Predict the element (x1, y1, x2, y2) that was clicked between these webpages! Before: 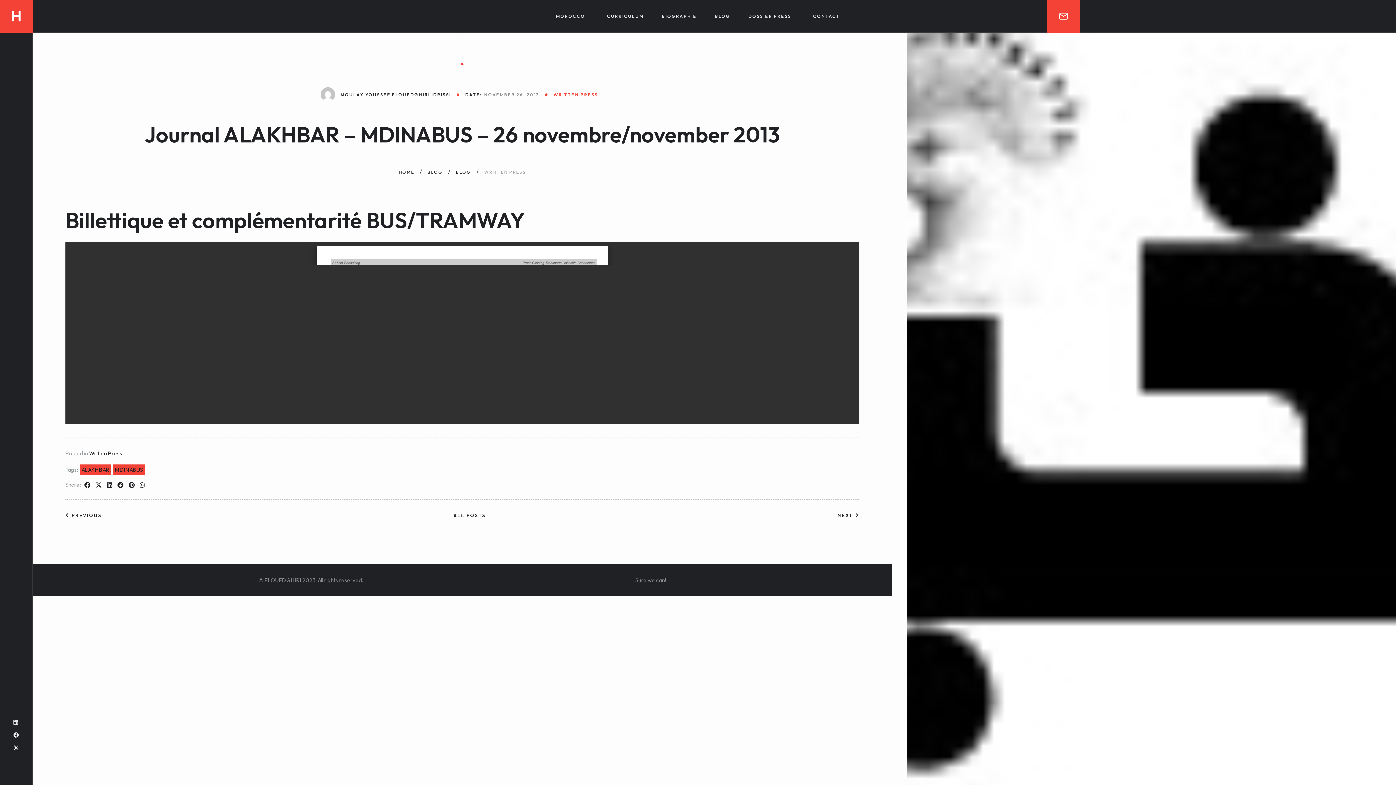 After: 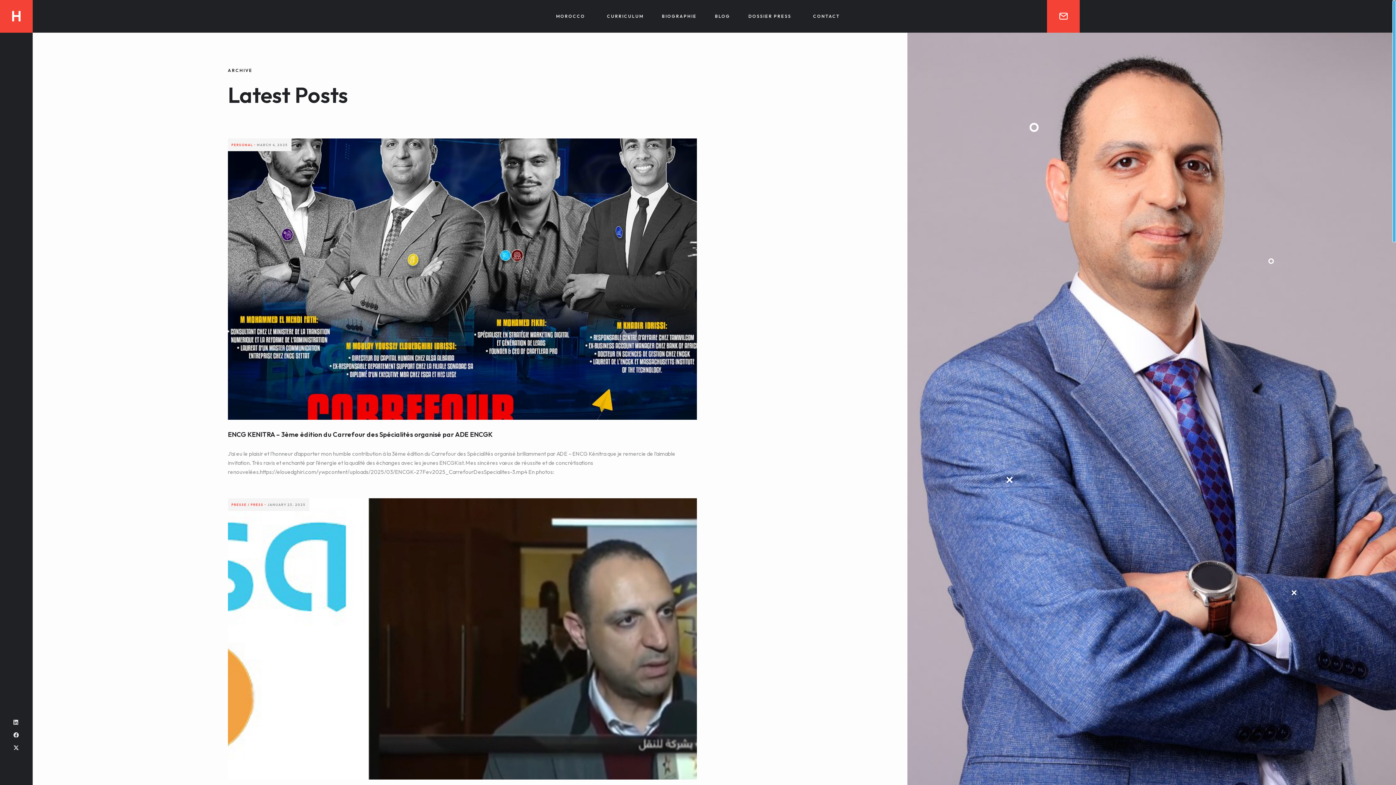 Action: bbox: (427, 169, 442, 174) label: BLOG